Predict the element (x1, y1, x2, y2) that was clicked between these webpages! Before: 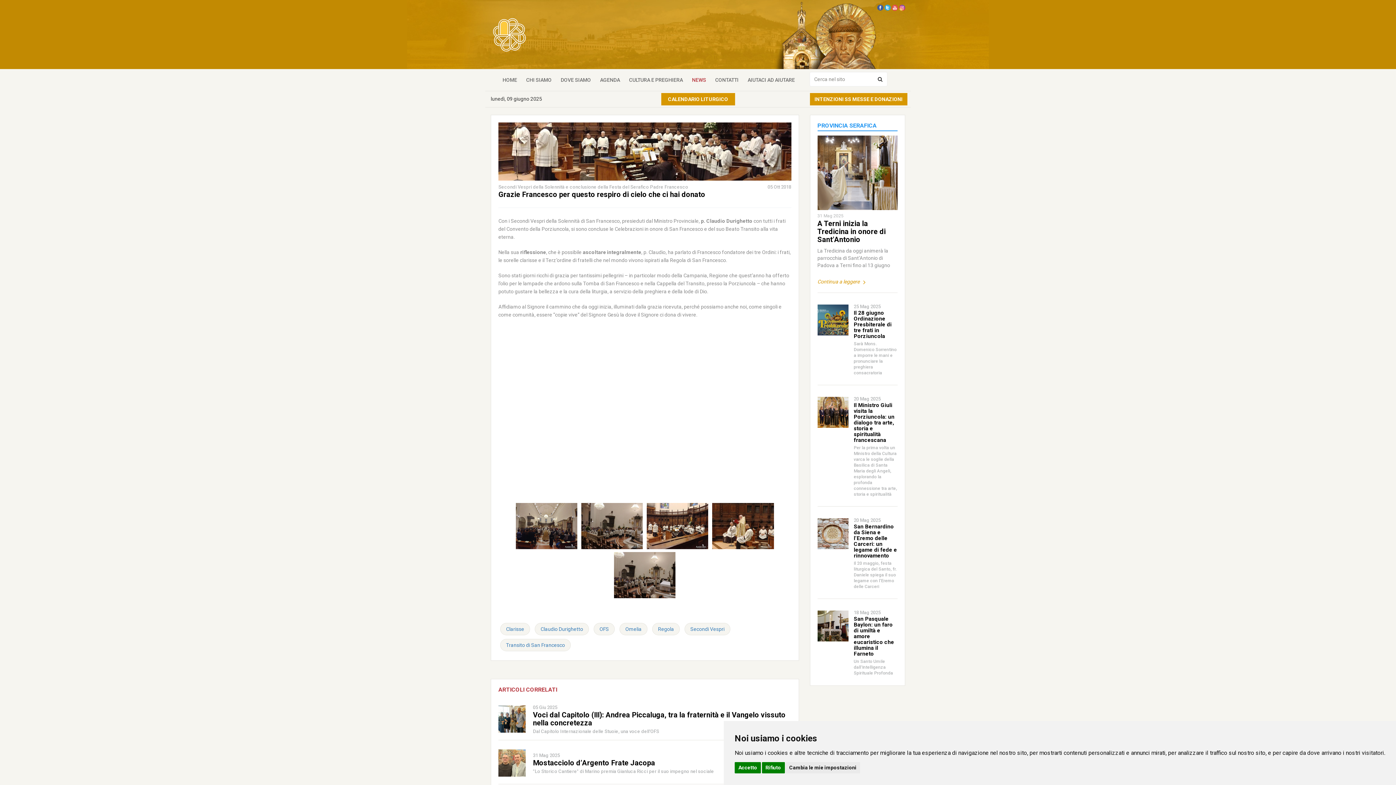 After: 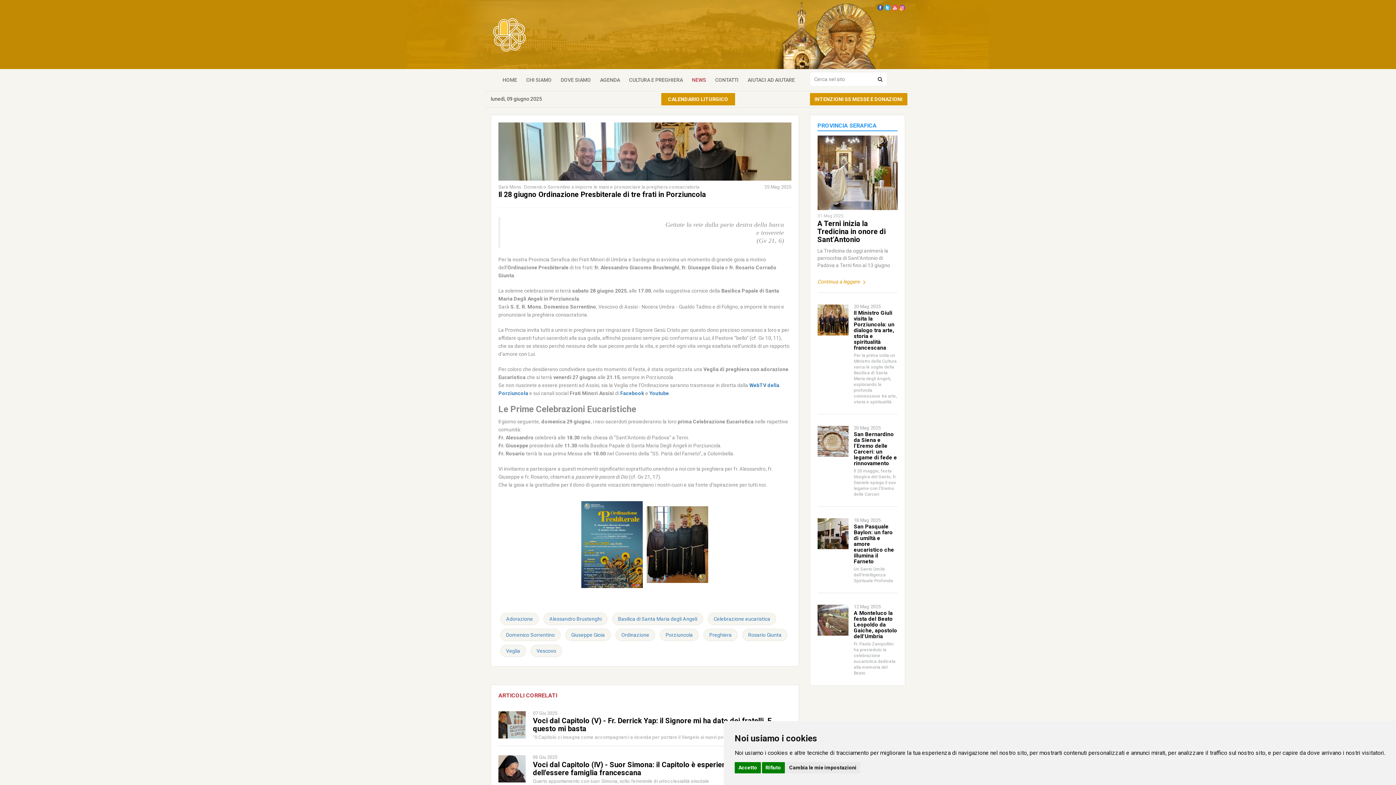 Action: bbox: (817, 304, 848, 335)